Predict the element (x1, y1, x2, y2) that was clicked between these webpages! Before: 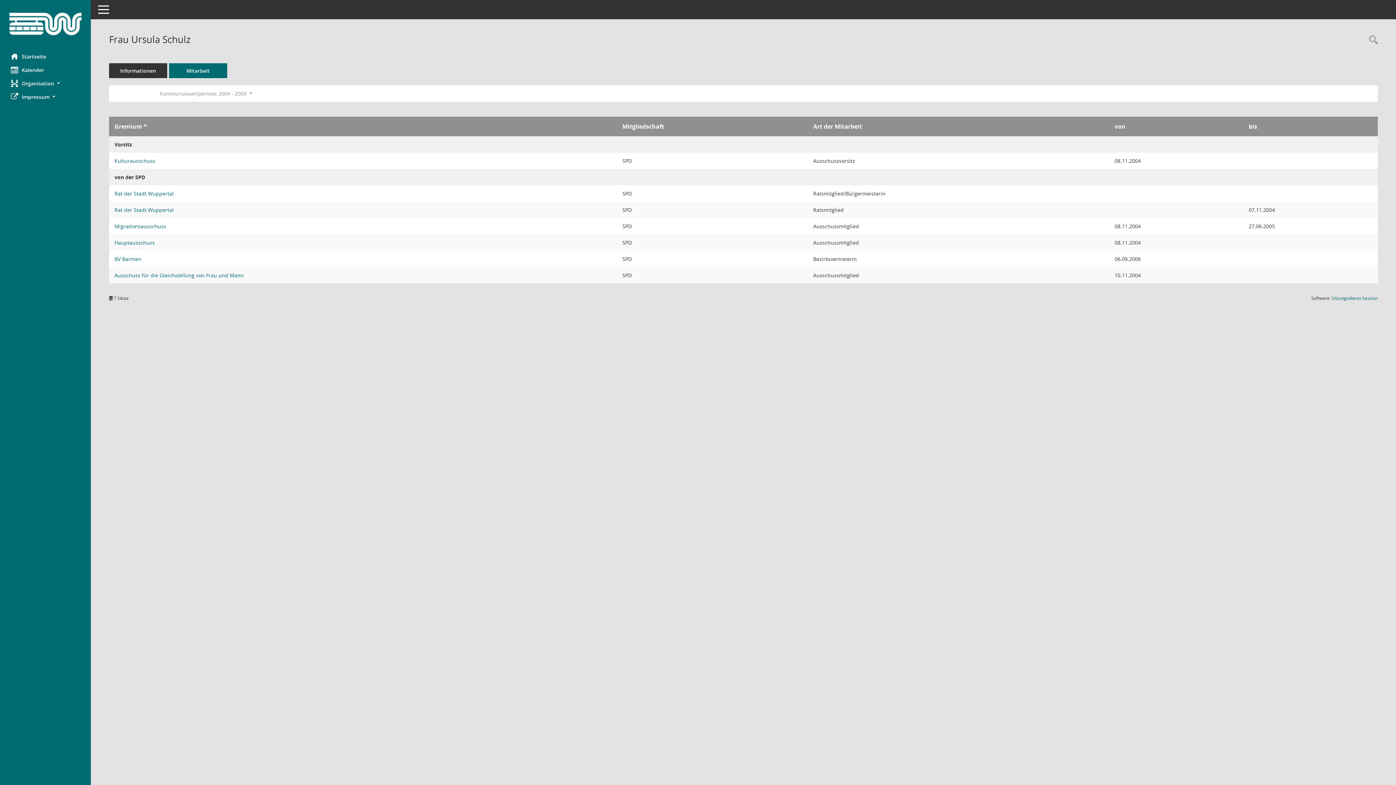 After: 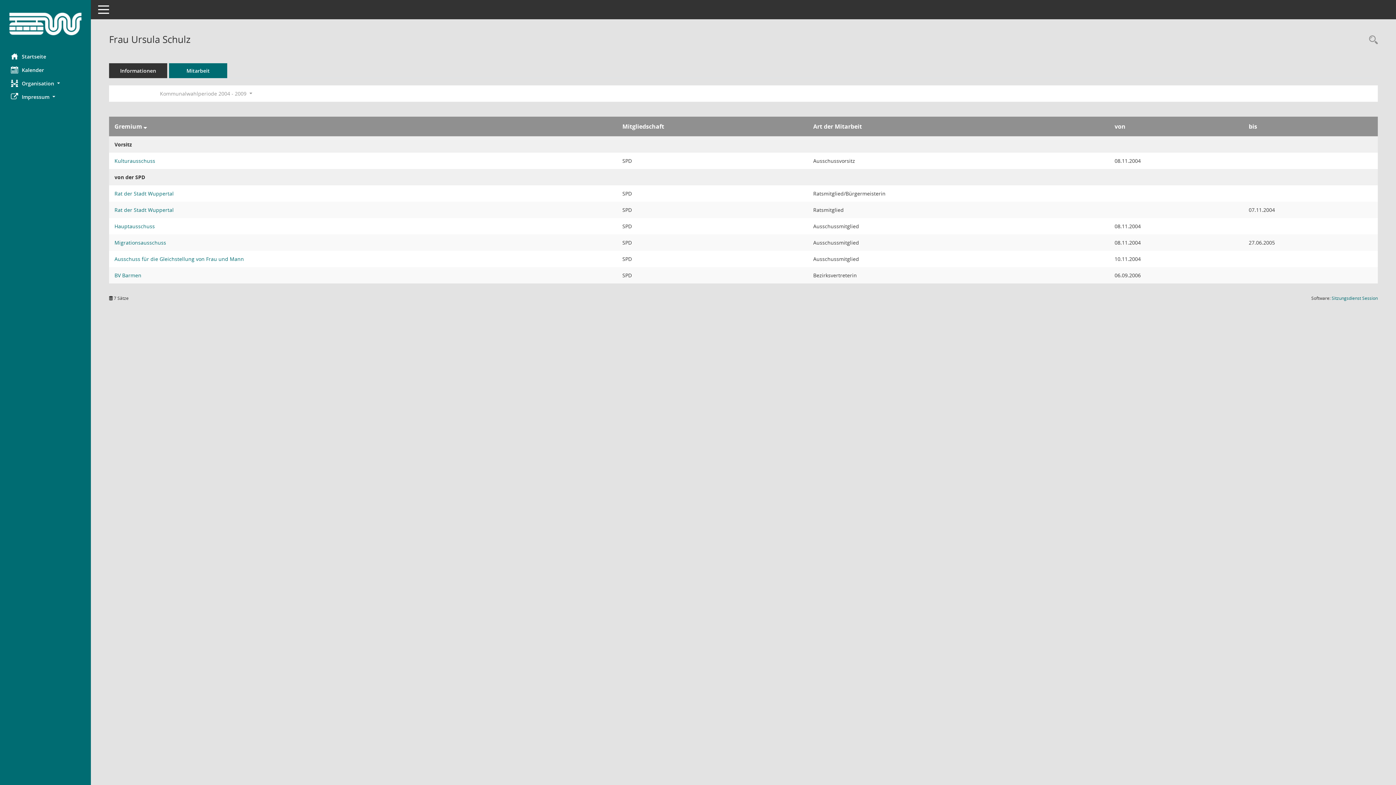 Action: bbox: (169, 63, 227, 78) label: Mitarbeit